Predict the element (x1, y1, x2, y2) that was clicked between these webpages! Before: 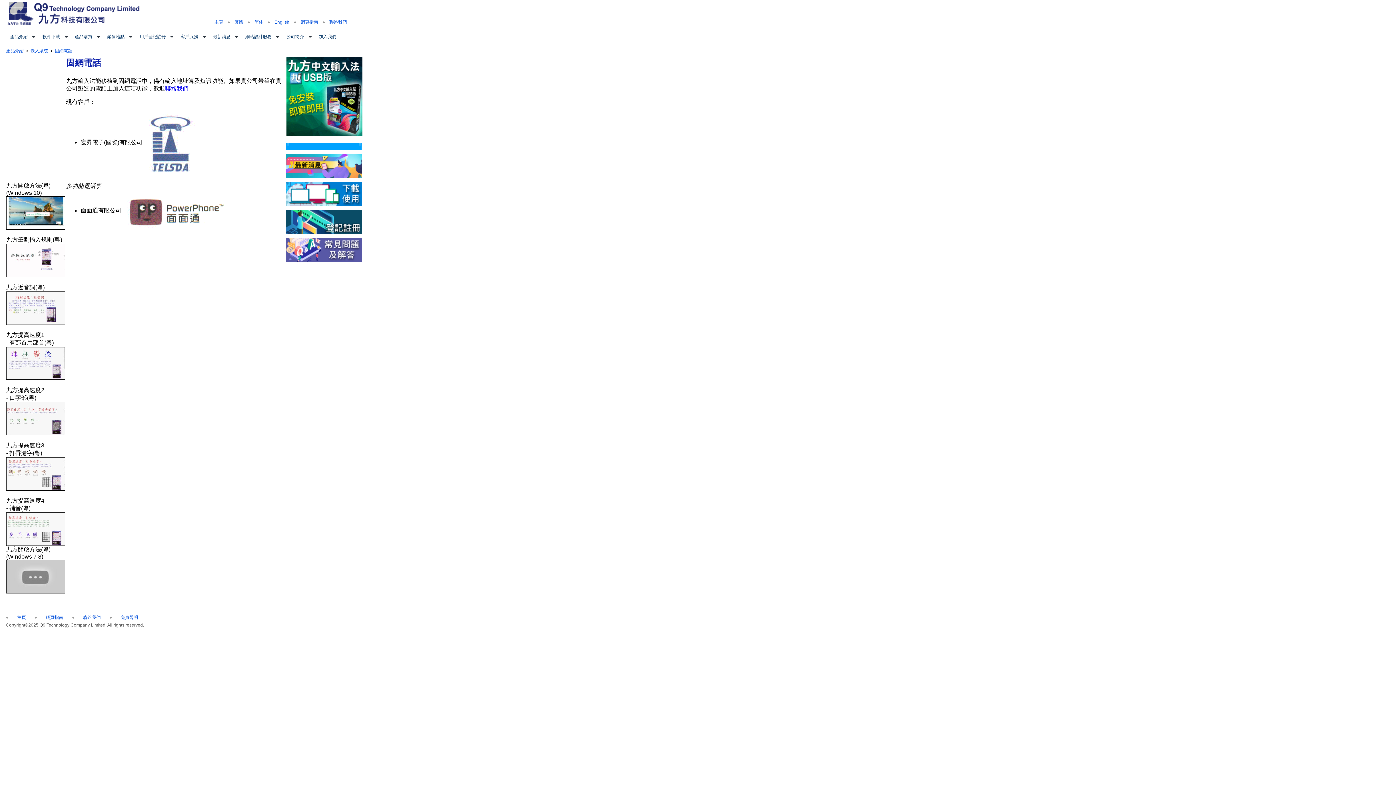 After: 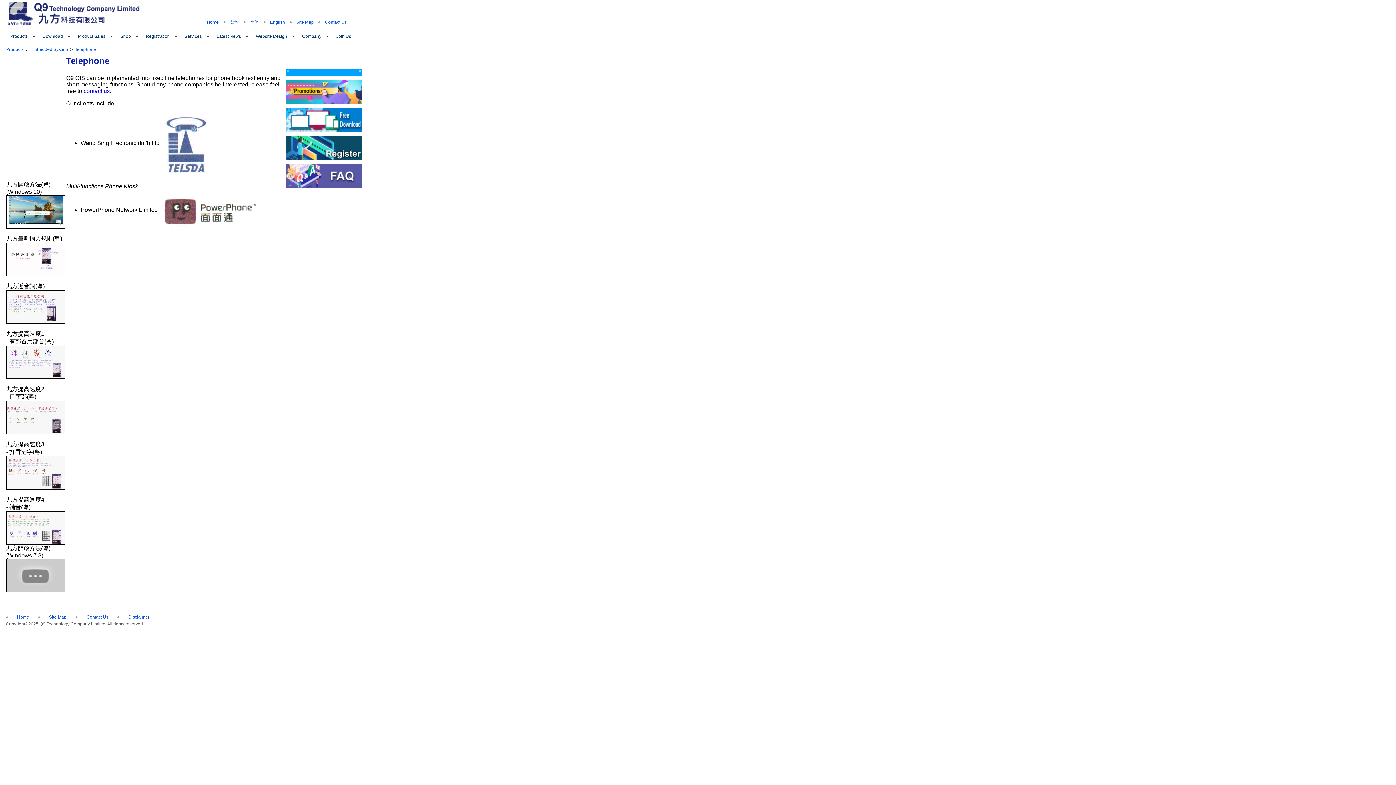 Action: bbox: (274, 19, 289, 24) label: English